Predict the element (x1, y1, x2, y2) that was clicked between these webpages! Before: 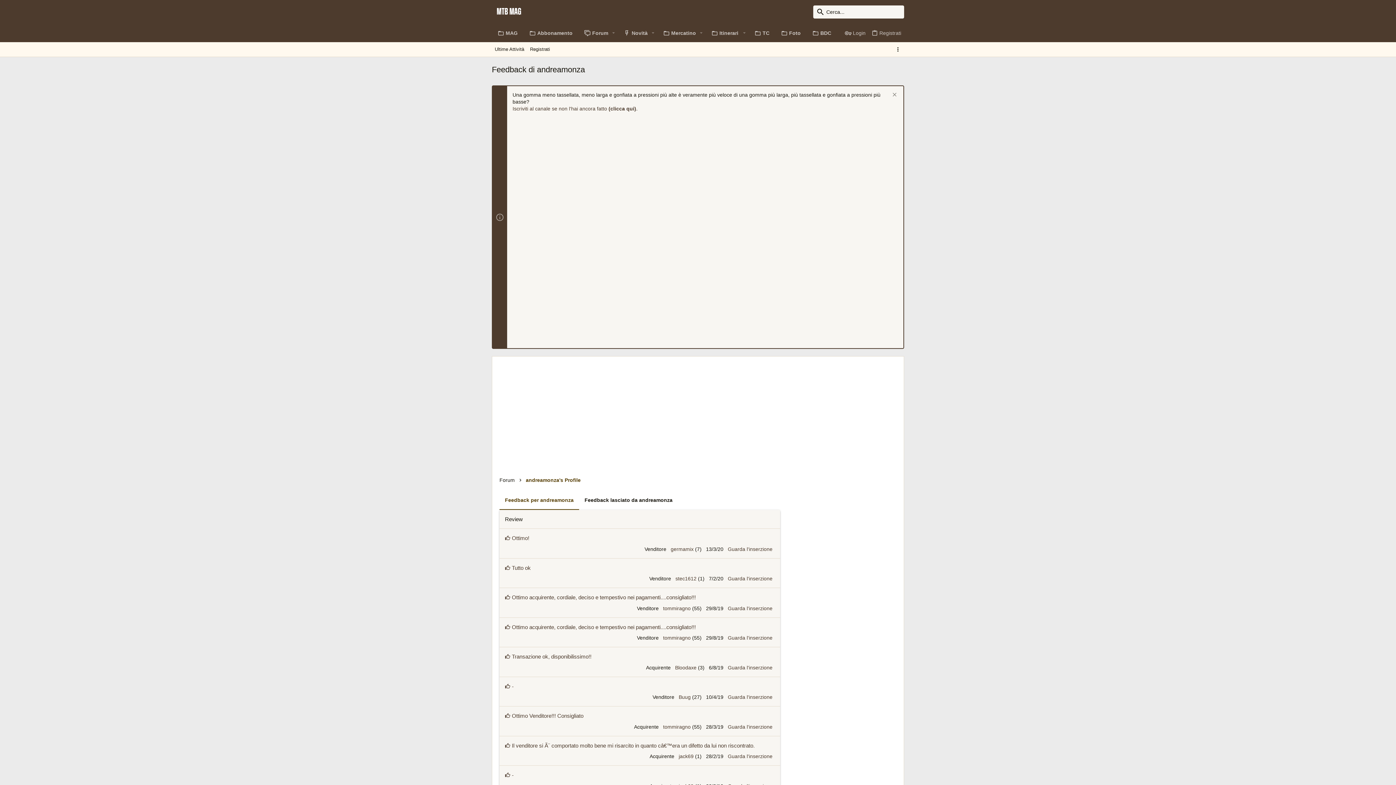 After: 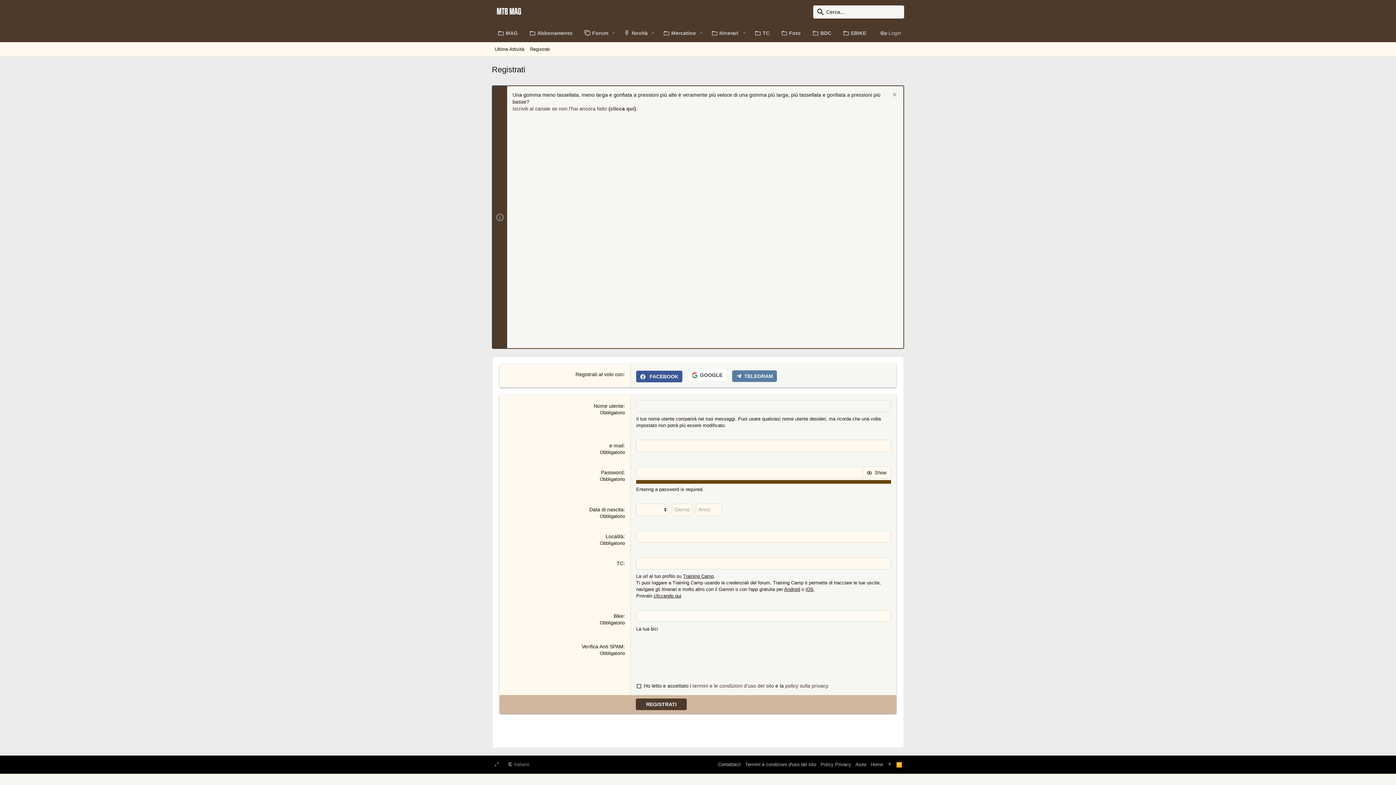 Action: label: Registrati bbox: (527, 45, 553, 53)